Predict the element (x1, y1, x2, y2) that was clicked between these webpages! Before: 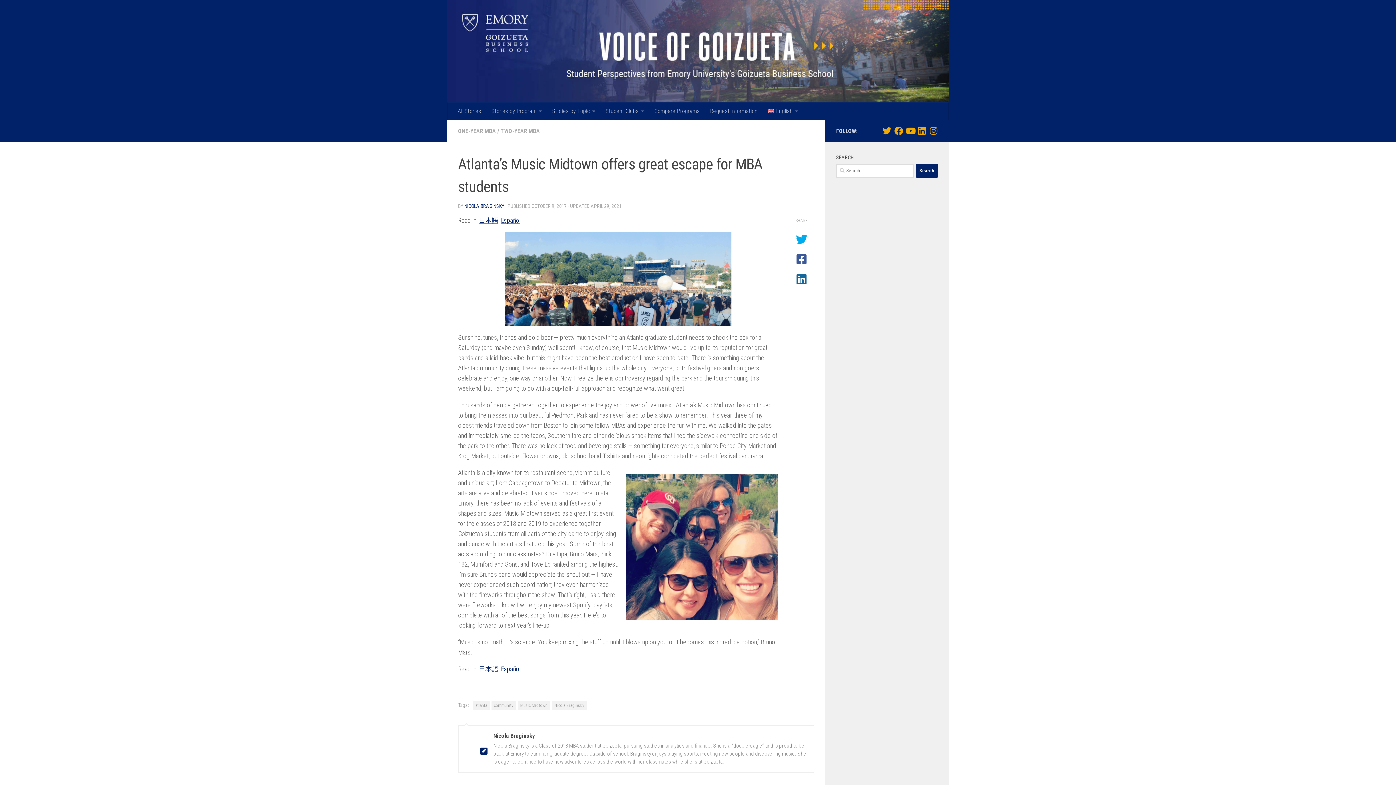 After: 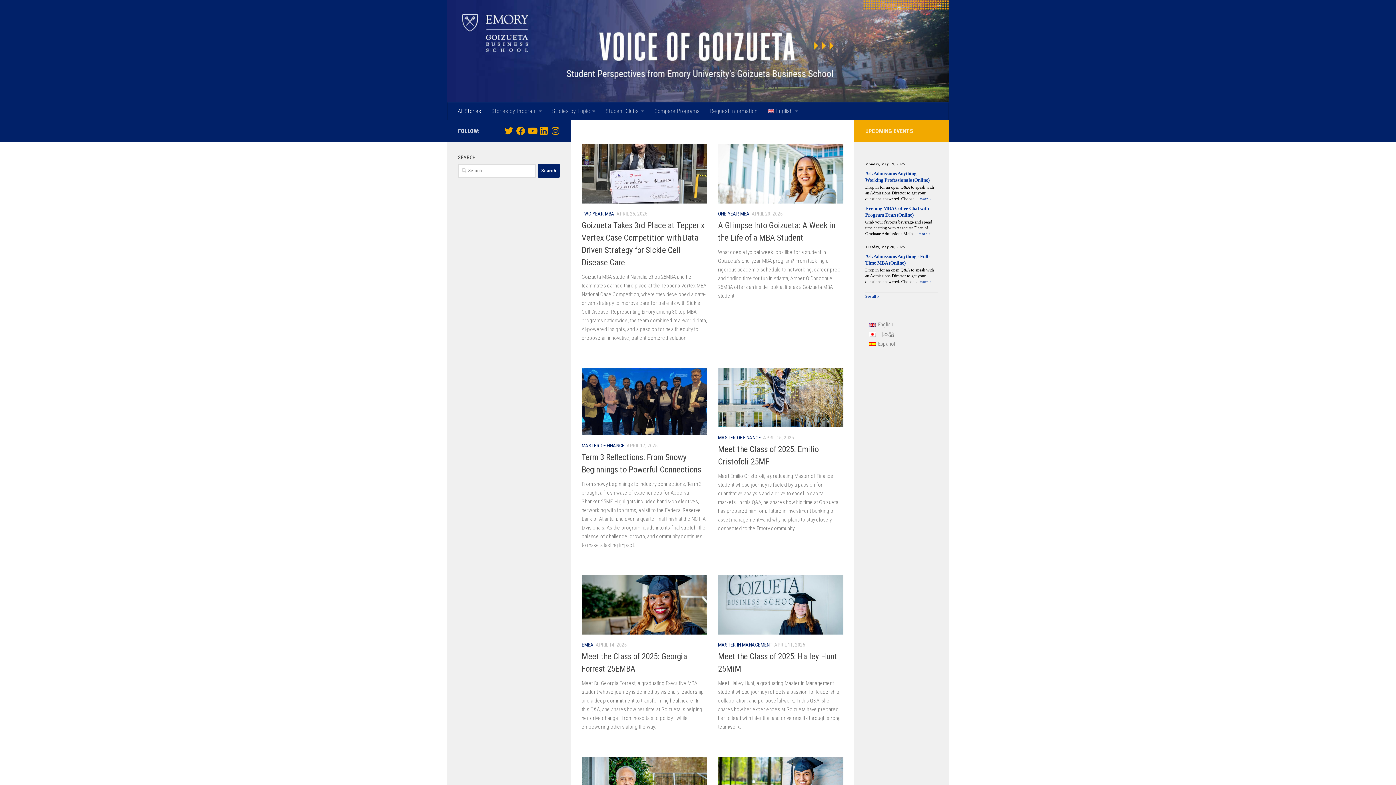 Action: bbox: (447, 0, 949, 102)